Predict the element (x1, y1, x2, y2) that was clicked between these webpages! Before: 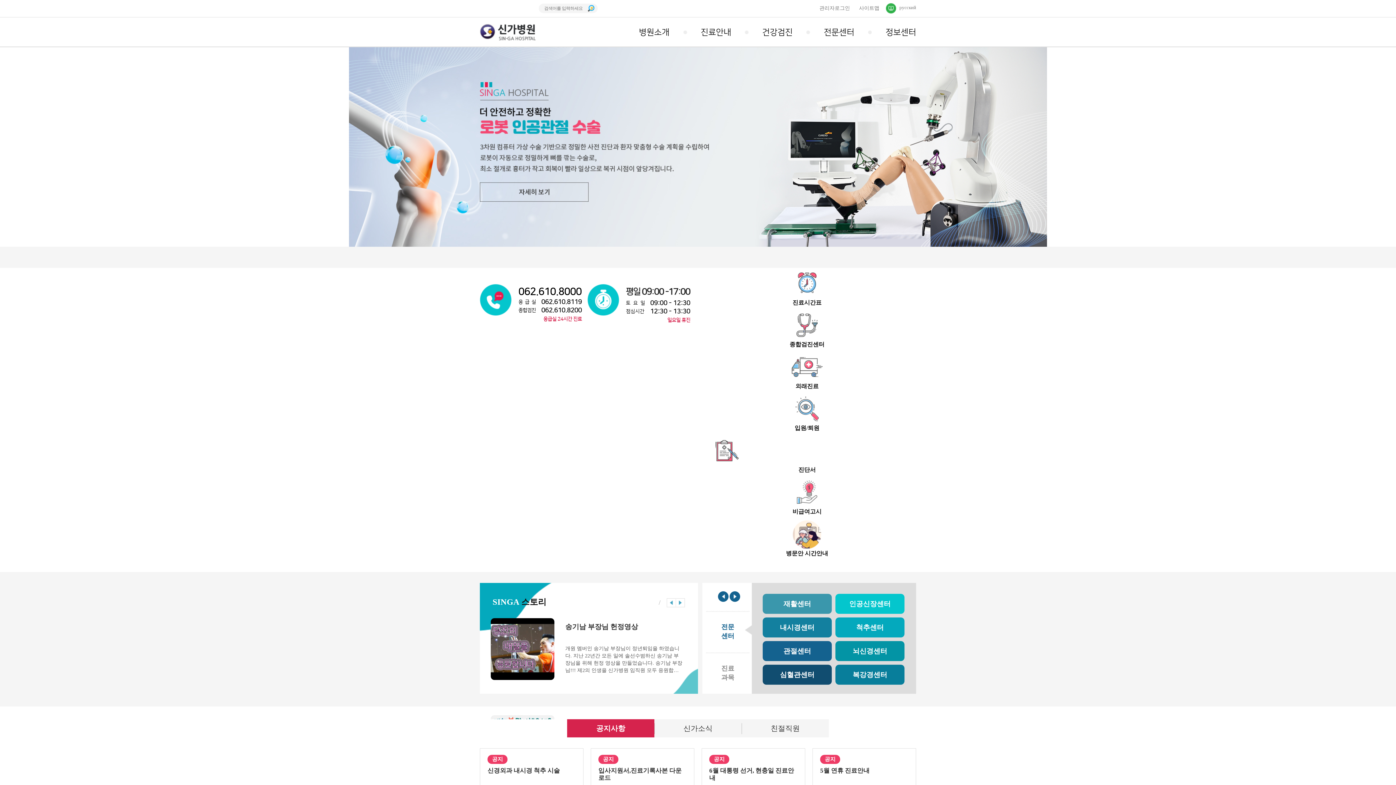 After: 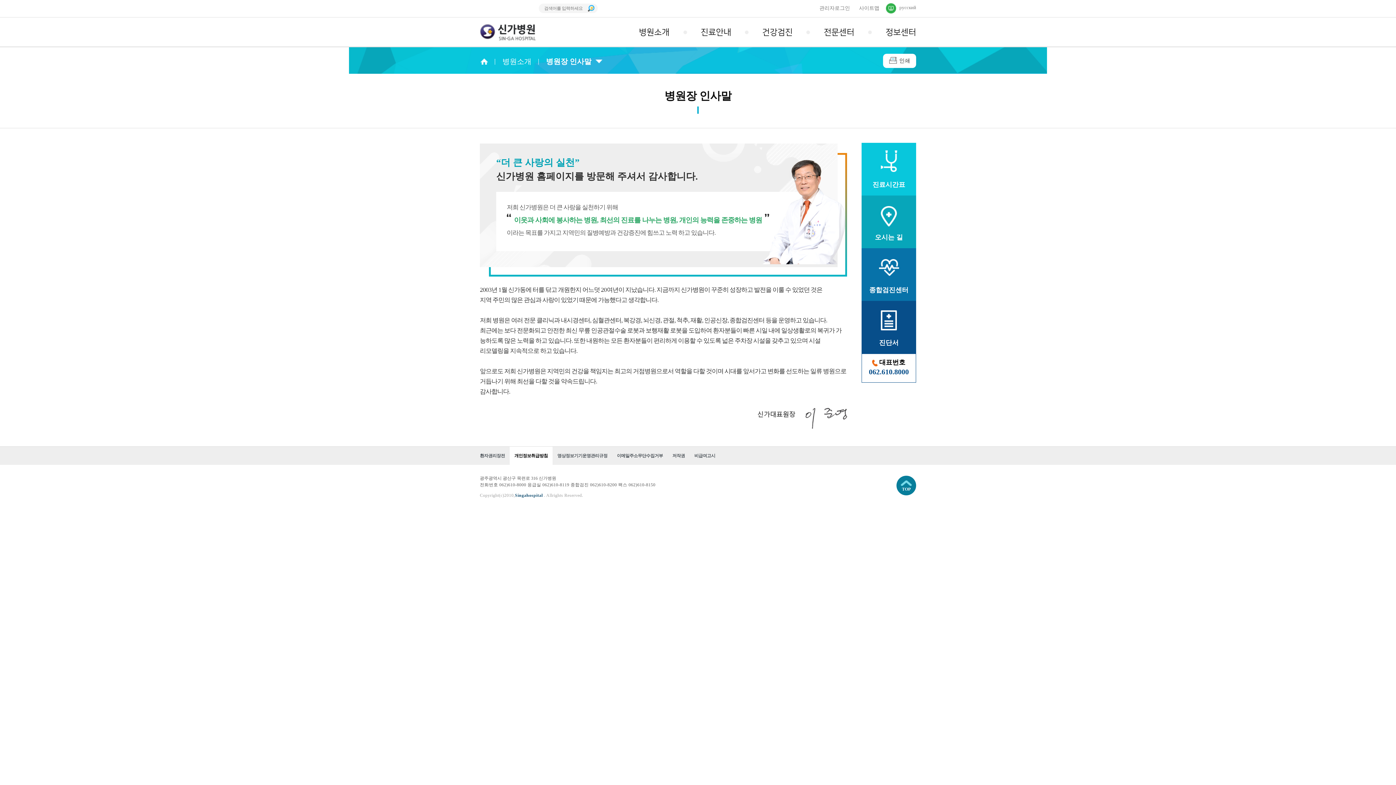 Action: bbox: (623, 17, 685, 47) label: 병원소개